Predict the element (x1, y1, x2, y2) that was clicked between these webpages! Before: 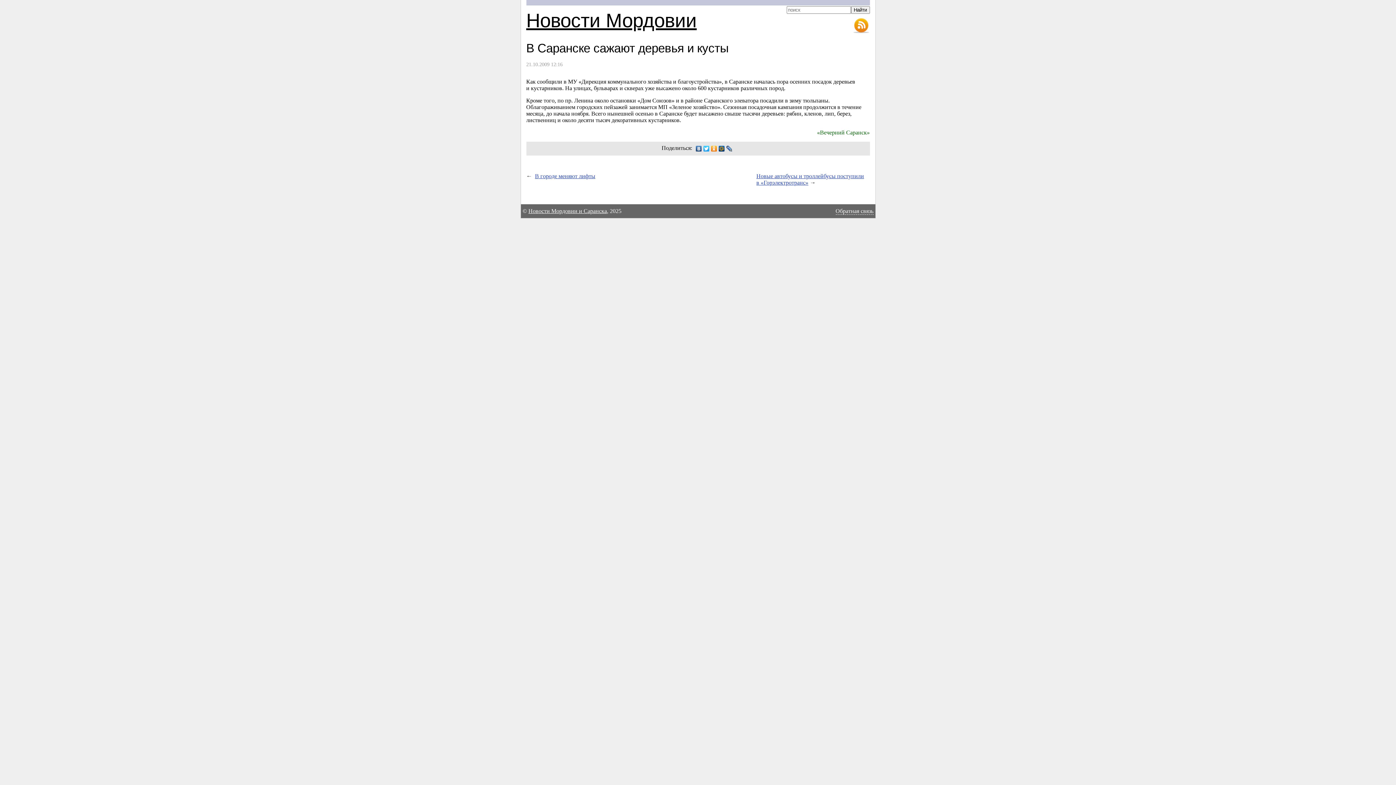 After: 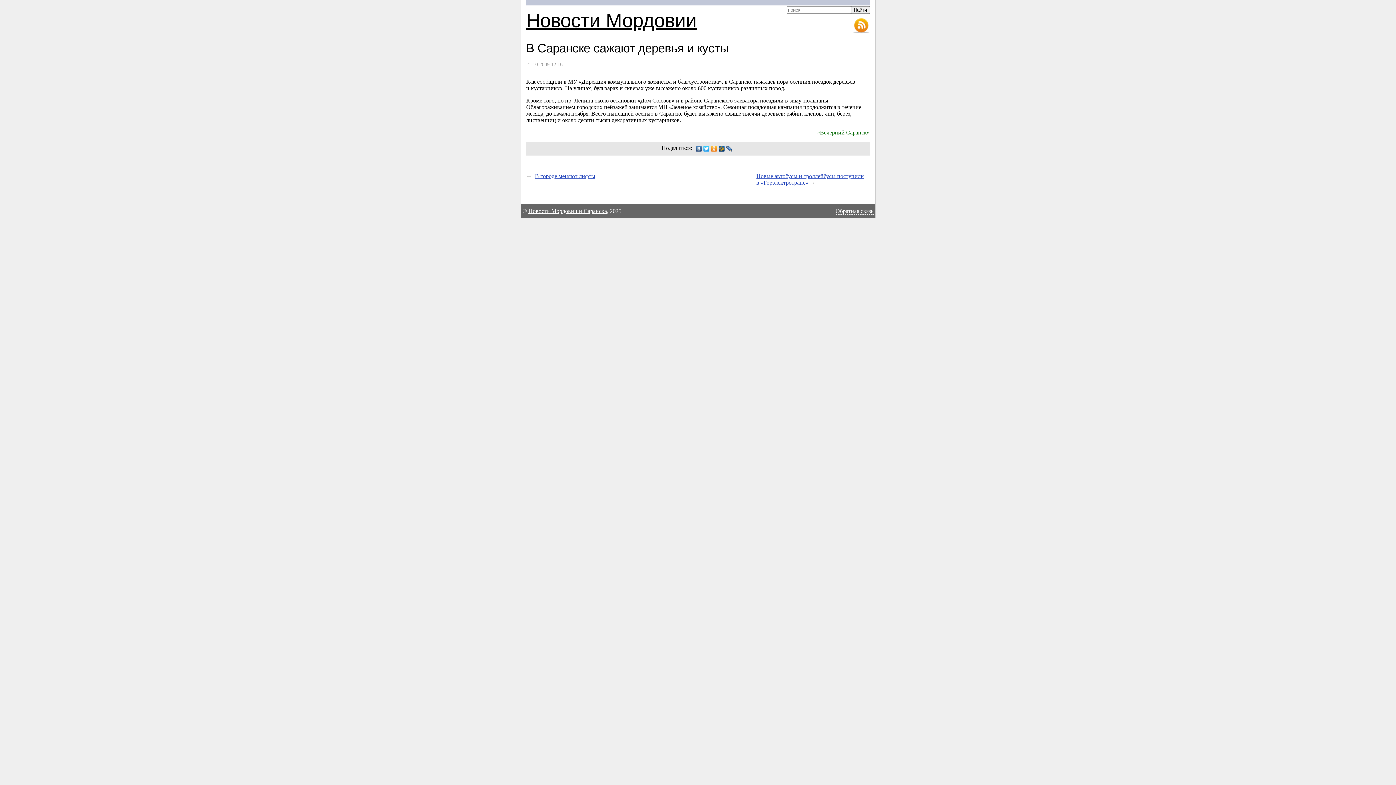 Action: bbox: (695, 144, 702, 153)